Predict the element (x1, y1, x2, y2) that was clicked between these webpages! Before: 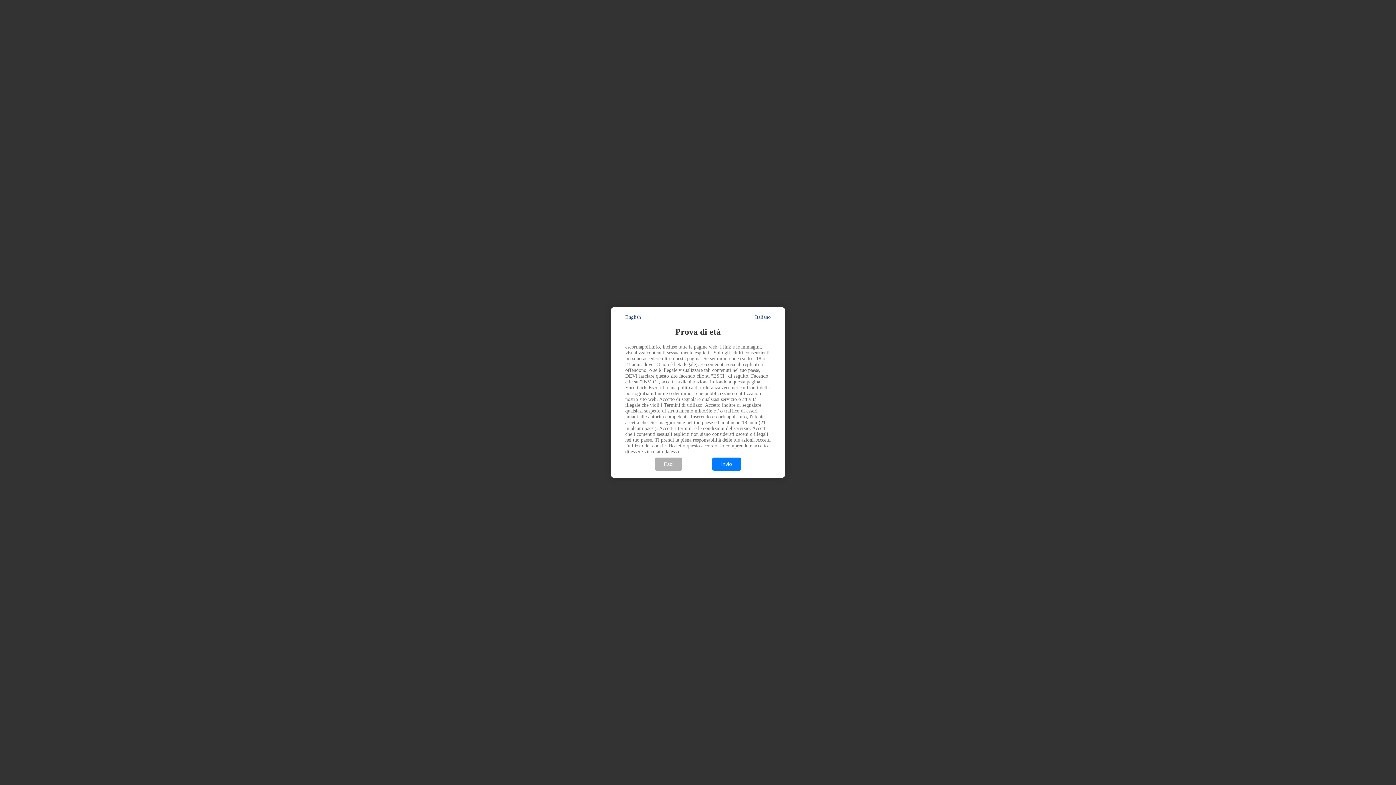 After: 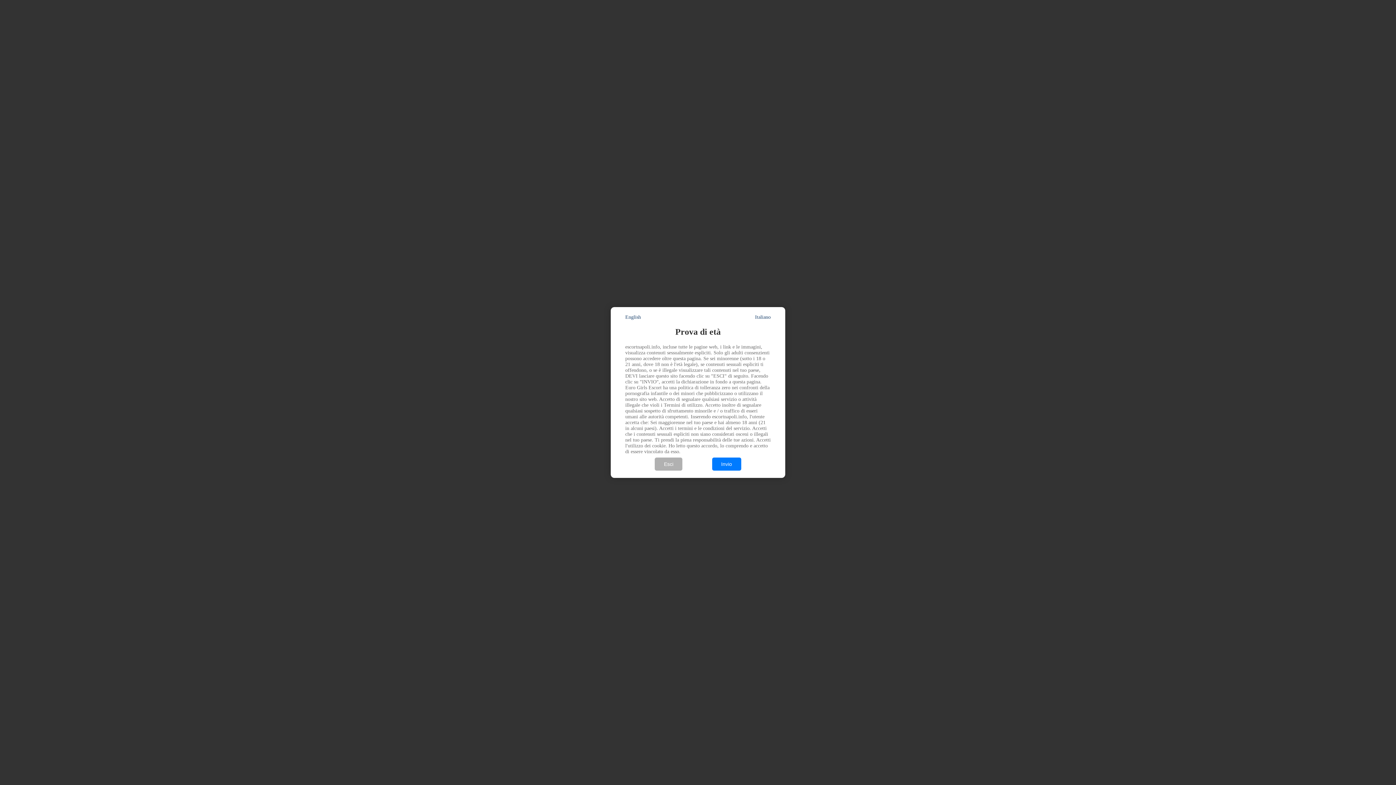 Action: label: Italiano bbox: (755, 314, 770, 320)